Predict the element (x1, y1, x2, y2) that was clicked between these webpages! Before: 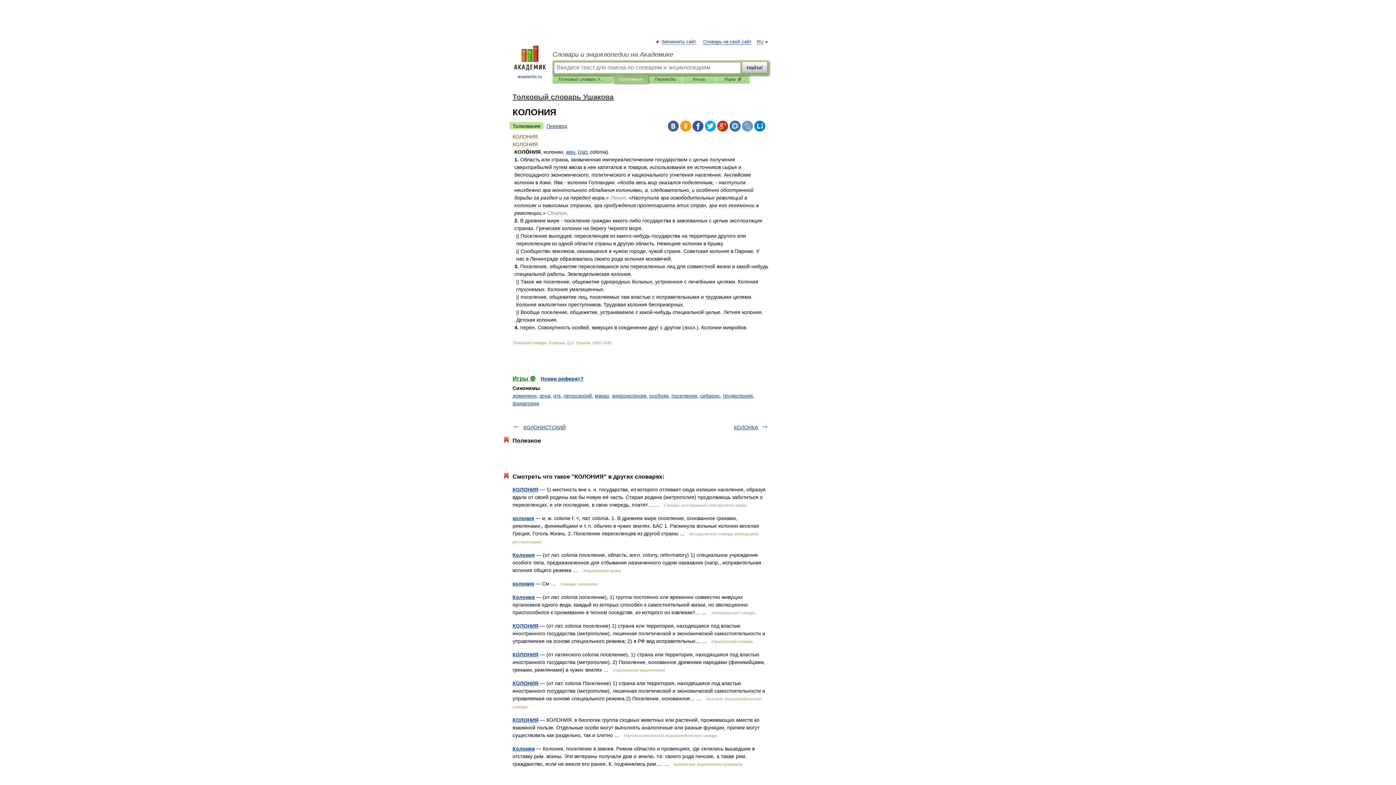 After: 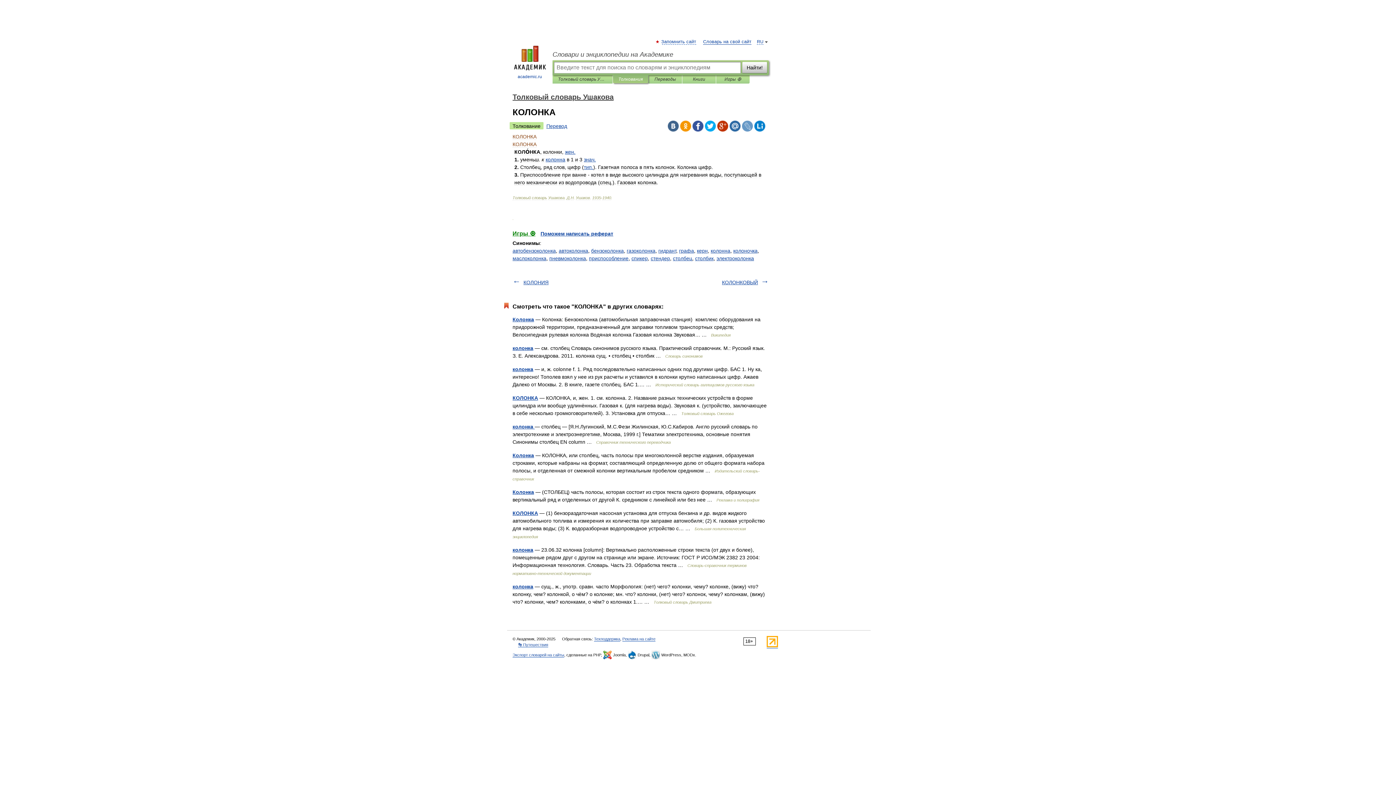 Action: label: КОЛОНКА bbox: (734, 424, 758, 430)